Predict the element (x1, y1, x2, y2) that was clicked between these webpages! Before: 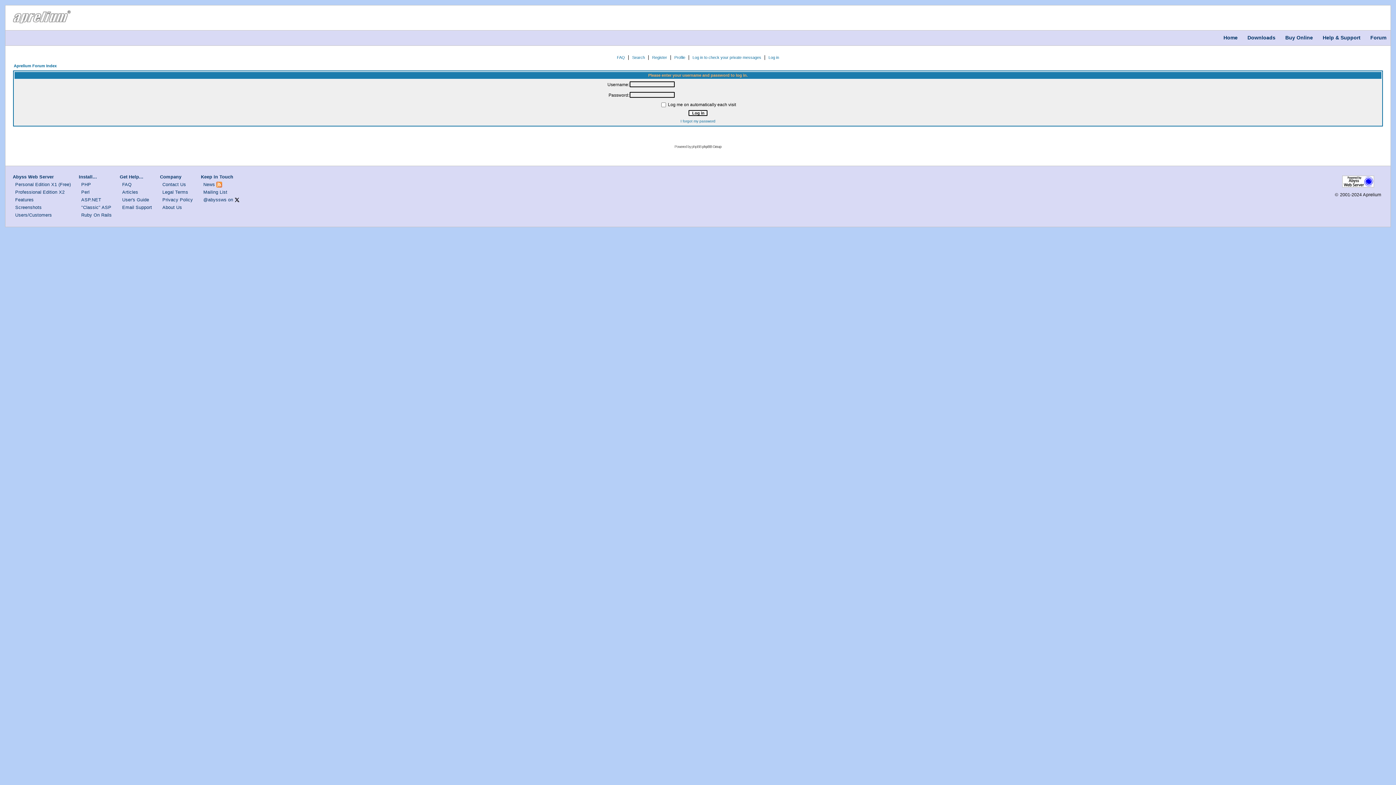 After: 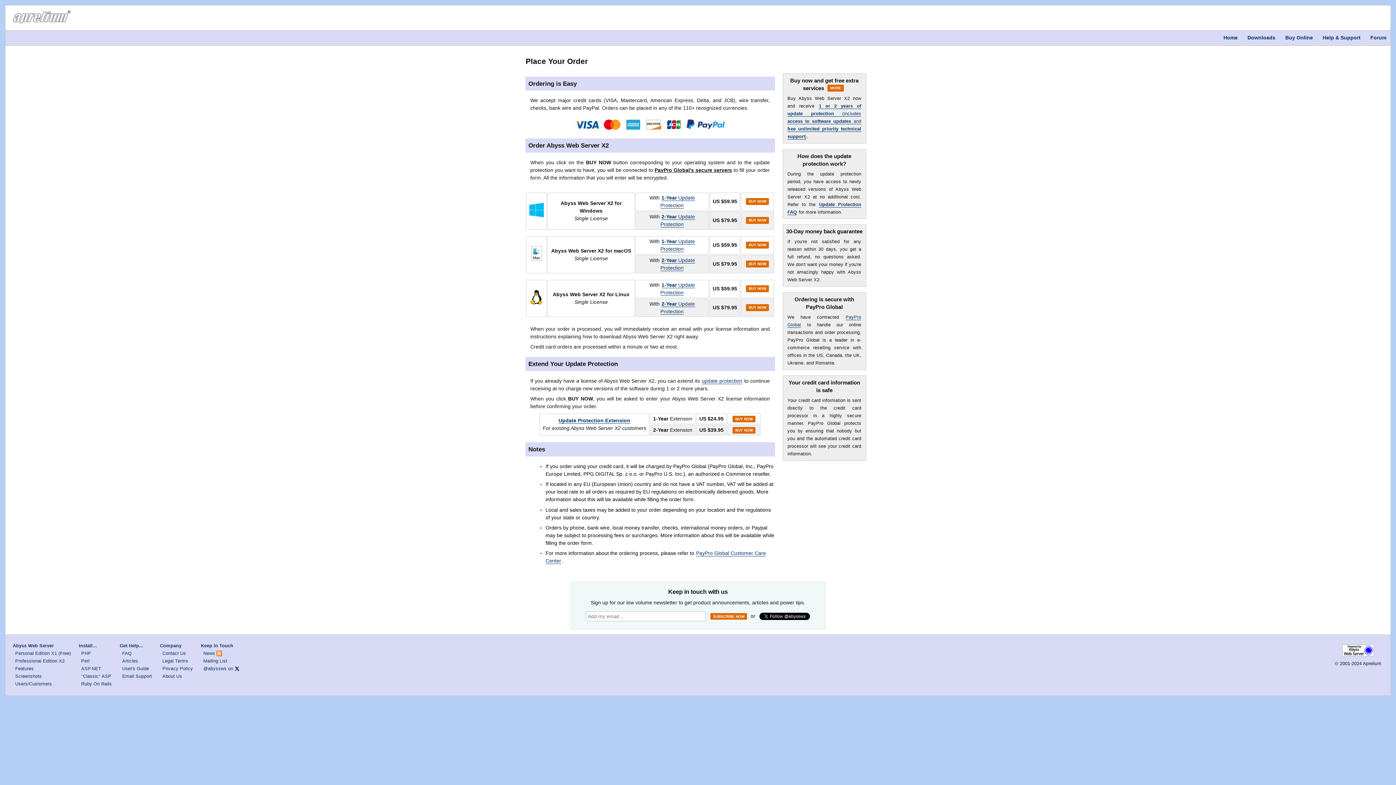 Action: label: Buy Online bbox: (1282, 33, 1316, 42)